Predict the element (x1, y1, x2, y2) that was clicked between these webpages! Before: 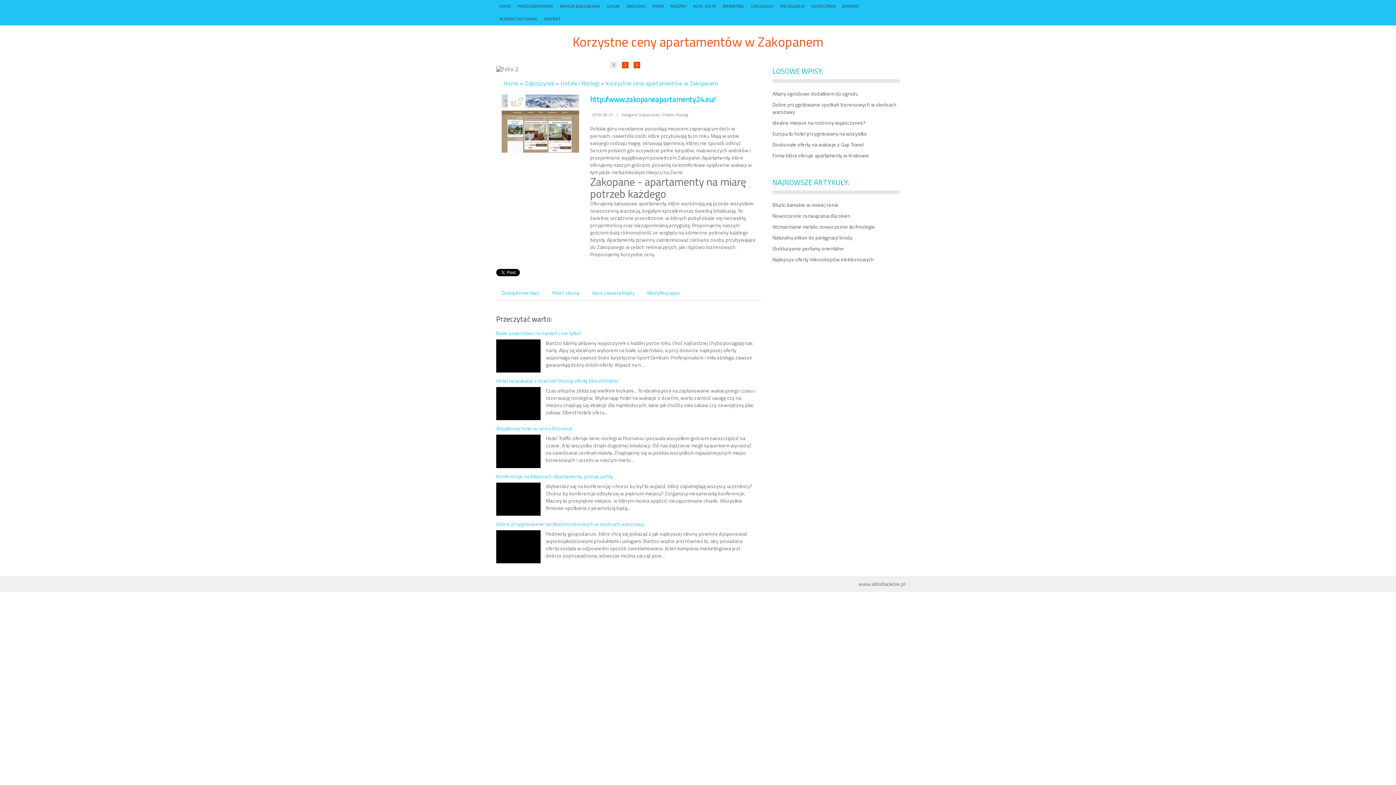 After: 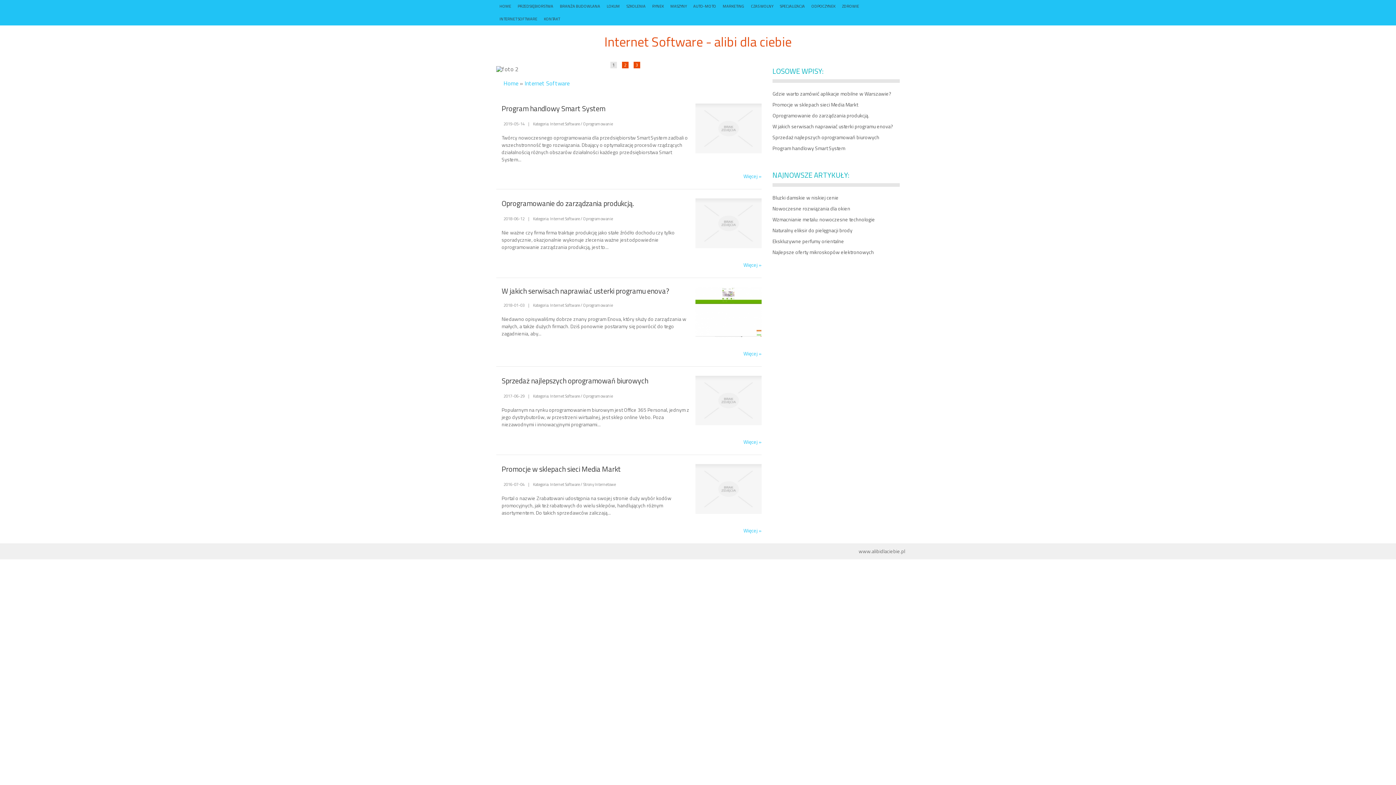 Action: label: INTERNET SOFTWARE bbox: (496, 12, 540, 25)